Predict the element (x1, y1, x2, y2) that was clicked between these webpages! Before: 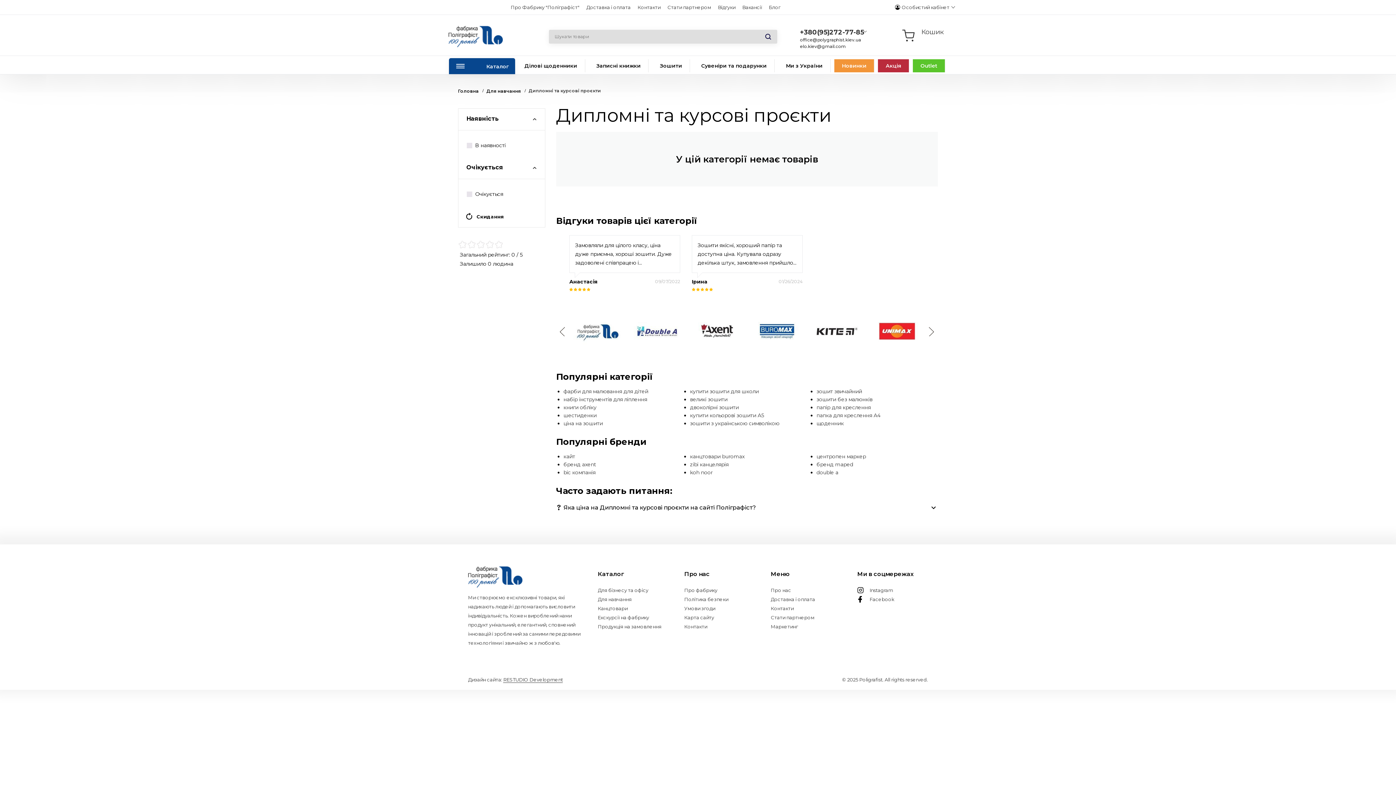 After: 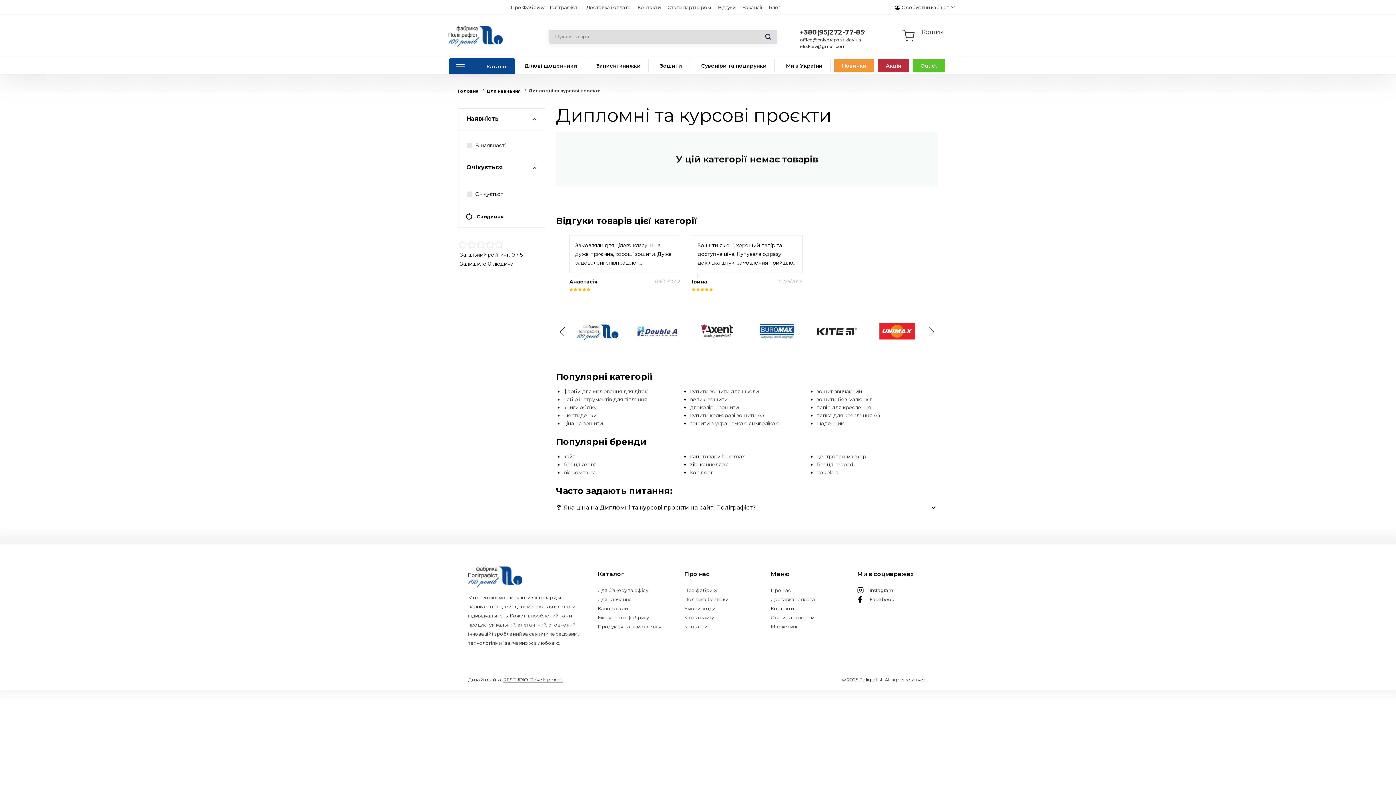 Action: bbox: (690, 461, 728, 468) label: zibi канцелярія